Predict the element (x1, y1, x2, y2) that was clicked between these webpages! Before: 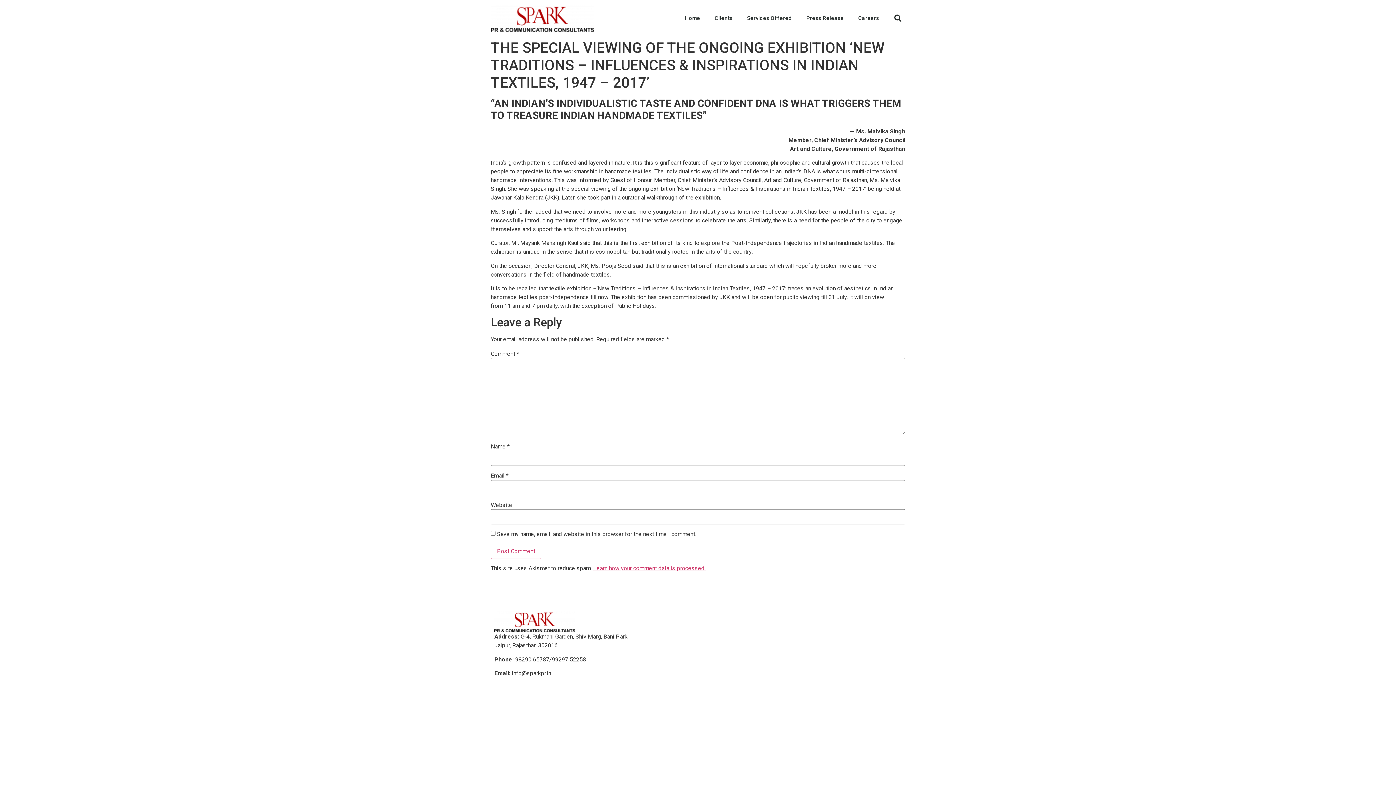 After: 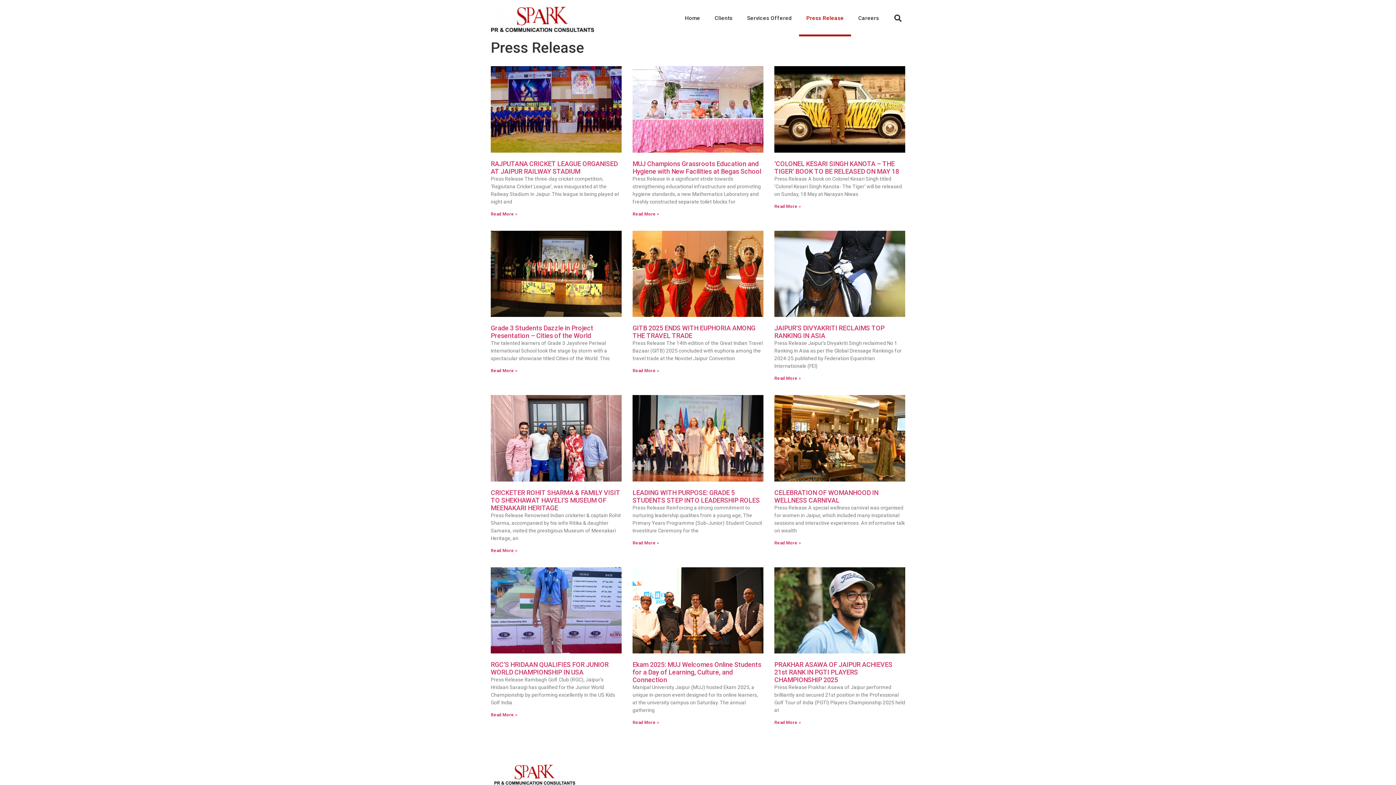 Action: label: Press Release bbox: (799, 0, 851, 36)